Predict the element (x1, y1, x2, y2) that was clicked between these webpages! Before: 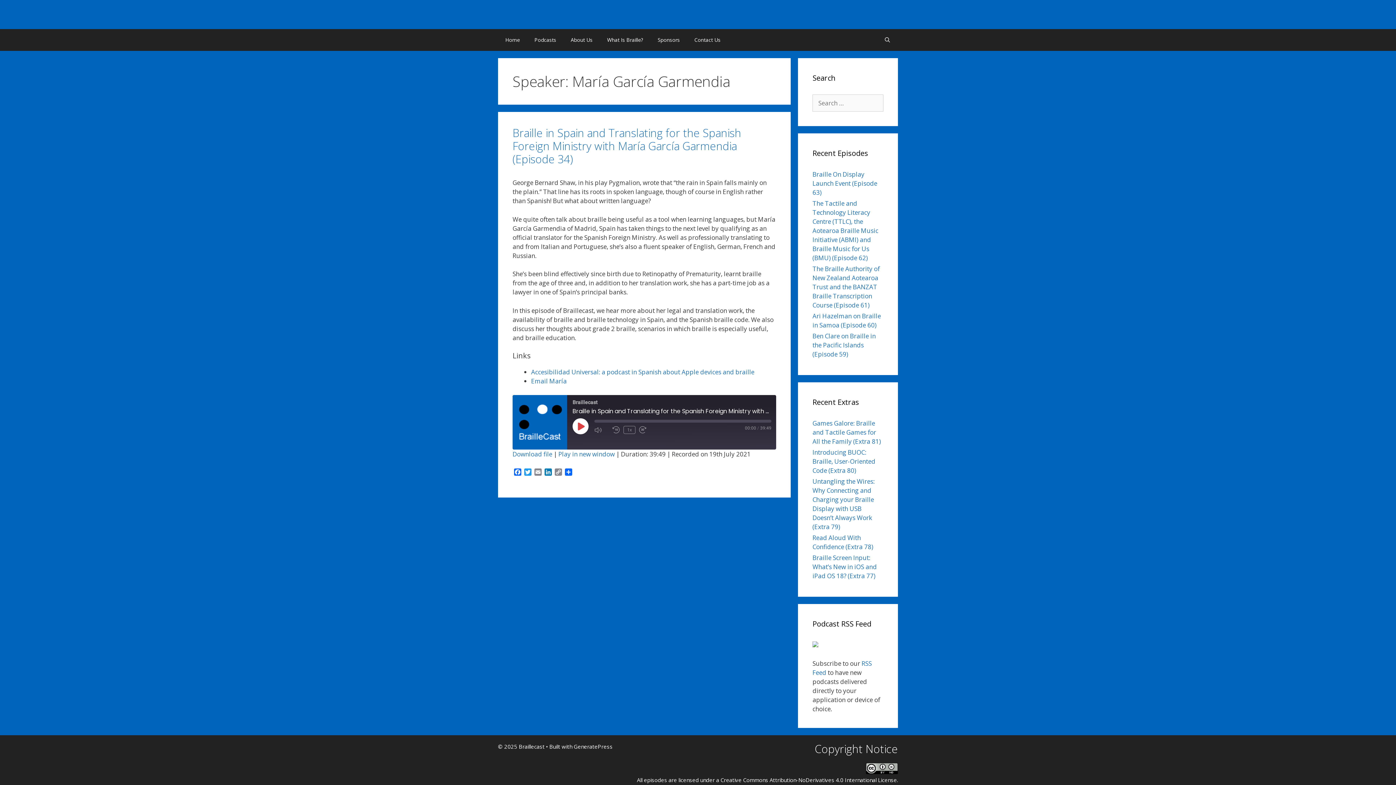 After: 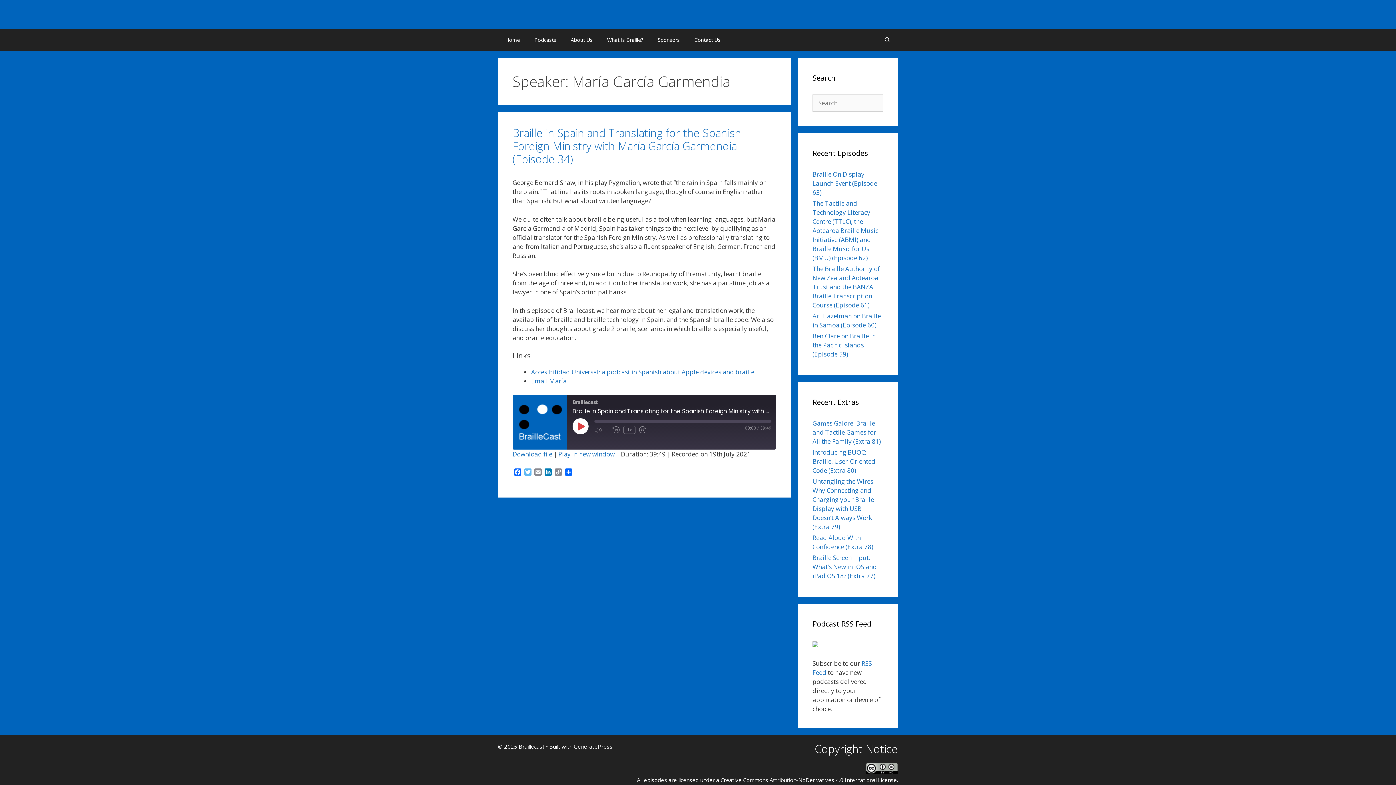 Action: label: Twitter bbox: (522, 468, 533, 477)